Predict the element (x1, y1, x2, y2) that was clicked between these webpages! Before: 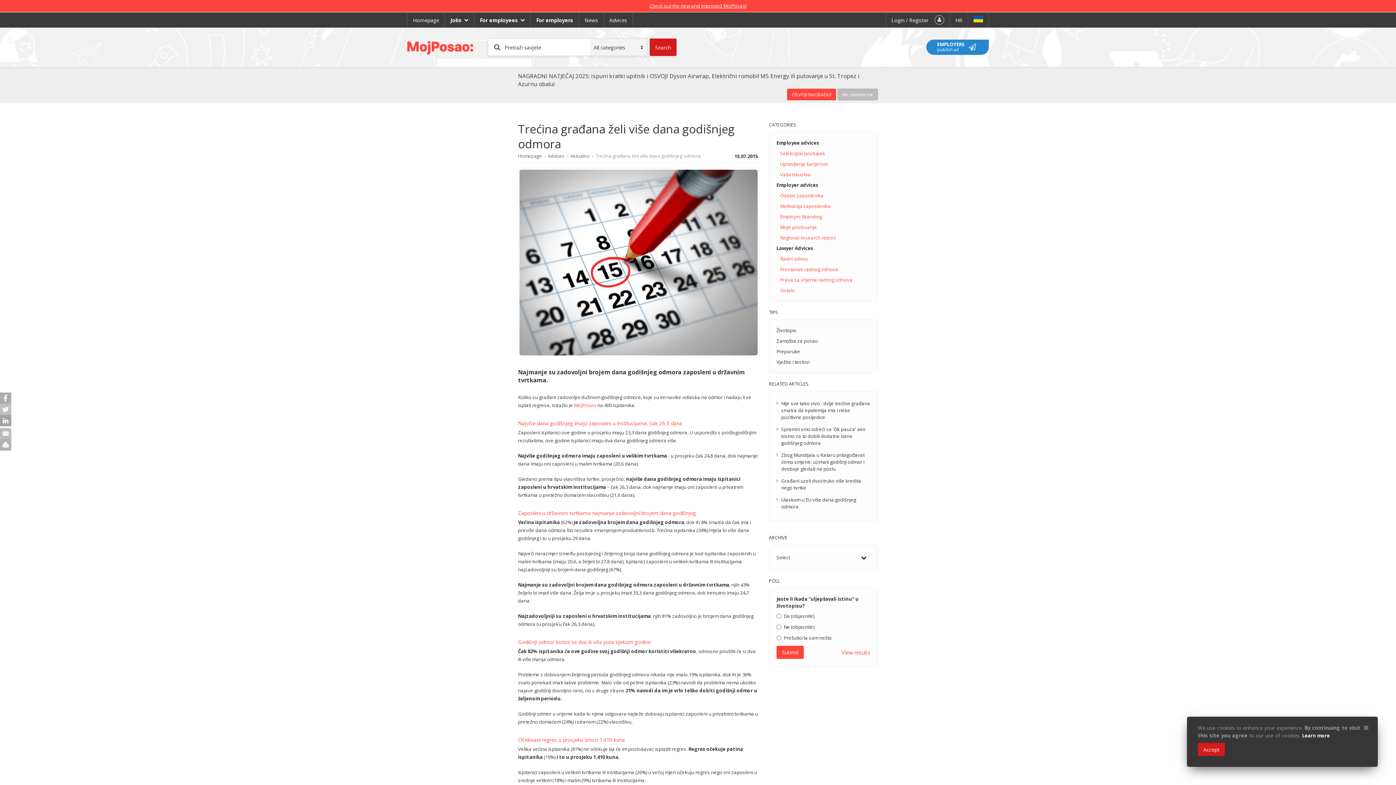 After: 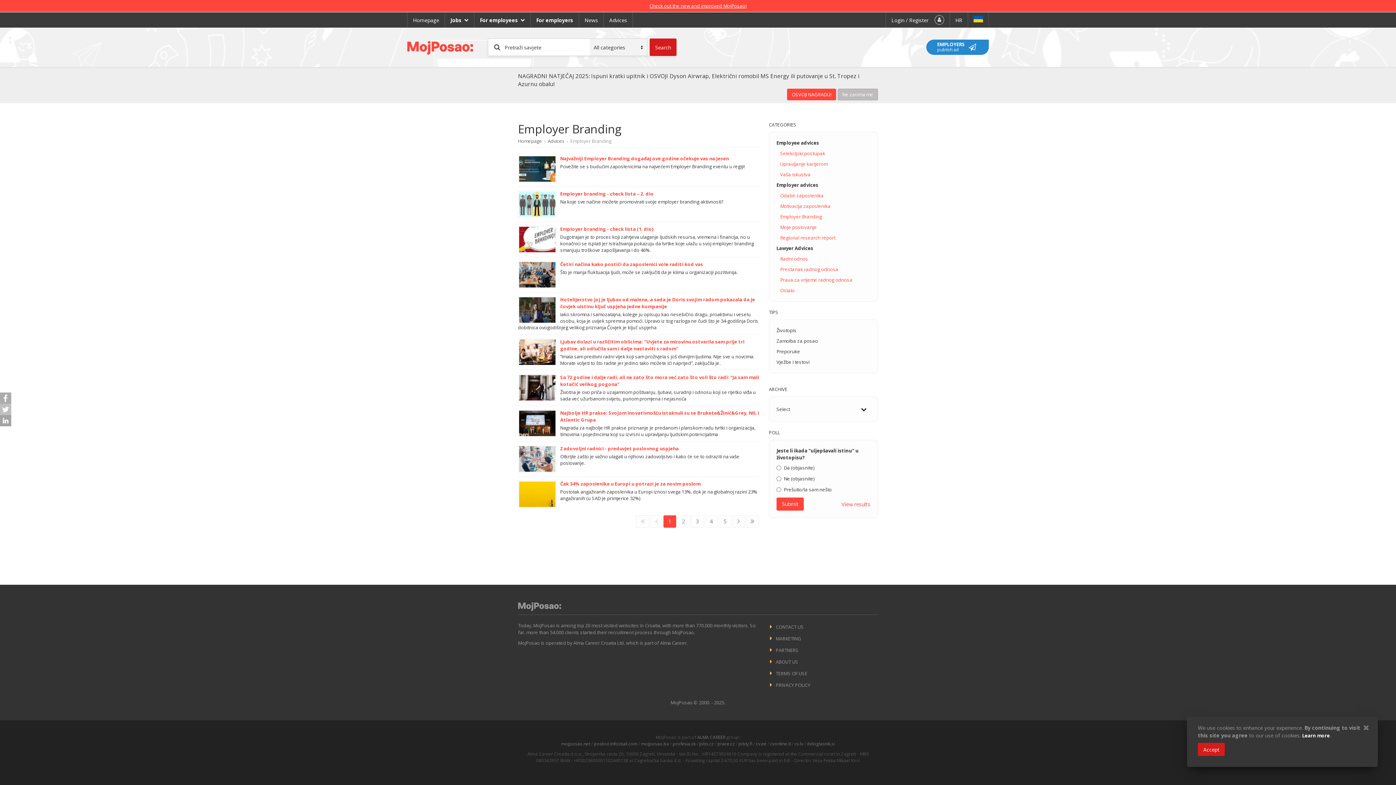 Action: bbox: (780, 213, 822, 220) label: Employer Branding